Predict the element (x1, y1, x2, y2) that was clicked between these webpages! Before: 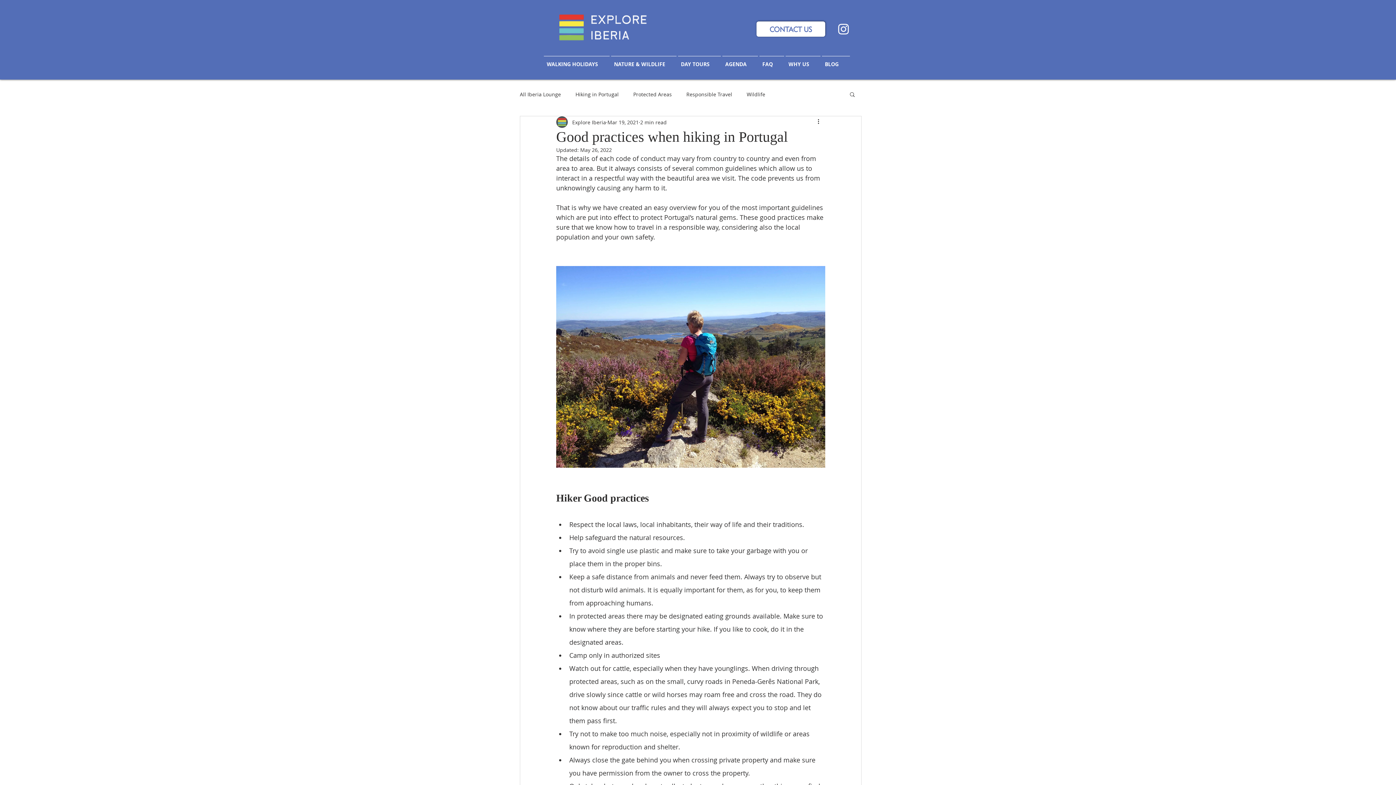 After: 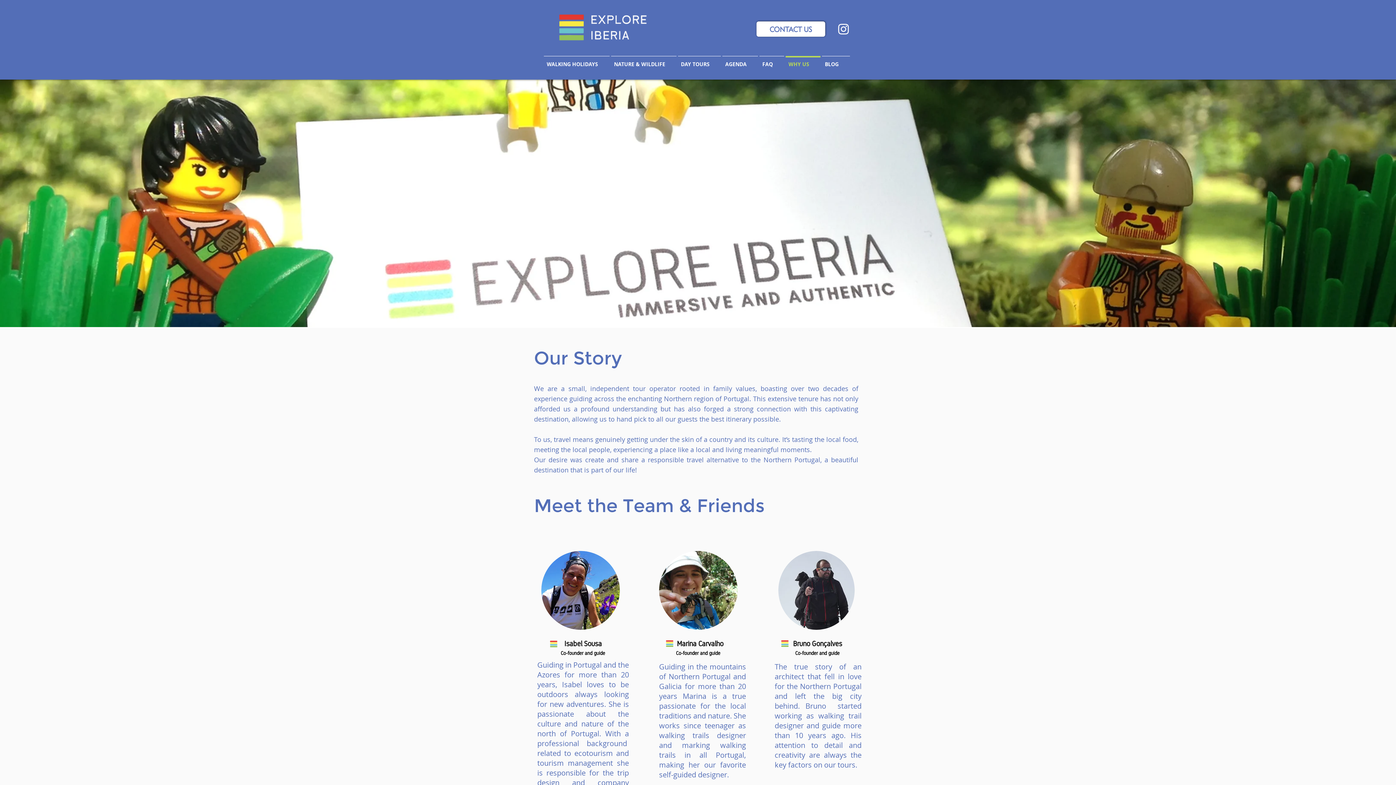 Action: bbox: (785, 56, 821, 66) label: WHY US